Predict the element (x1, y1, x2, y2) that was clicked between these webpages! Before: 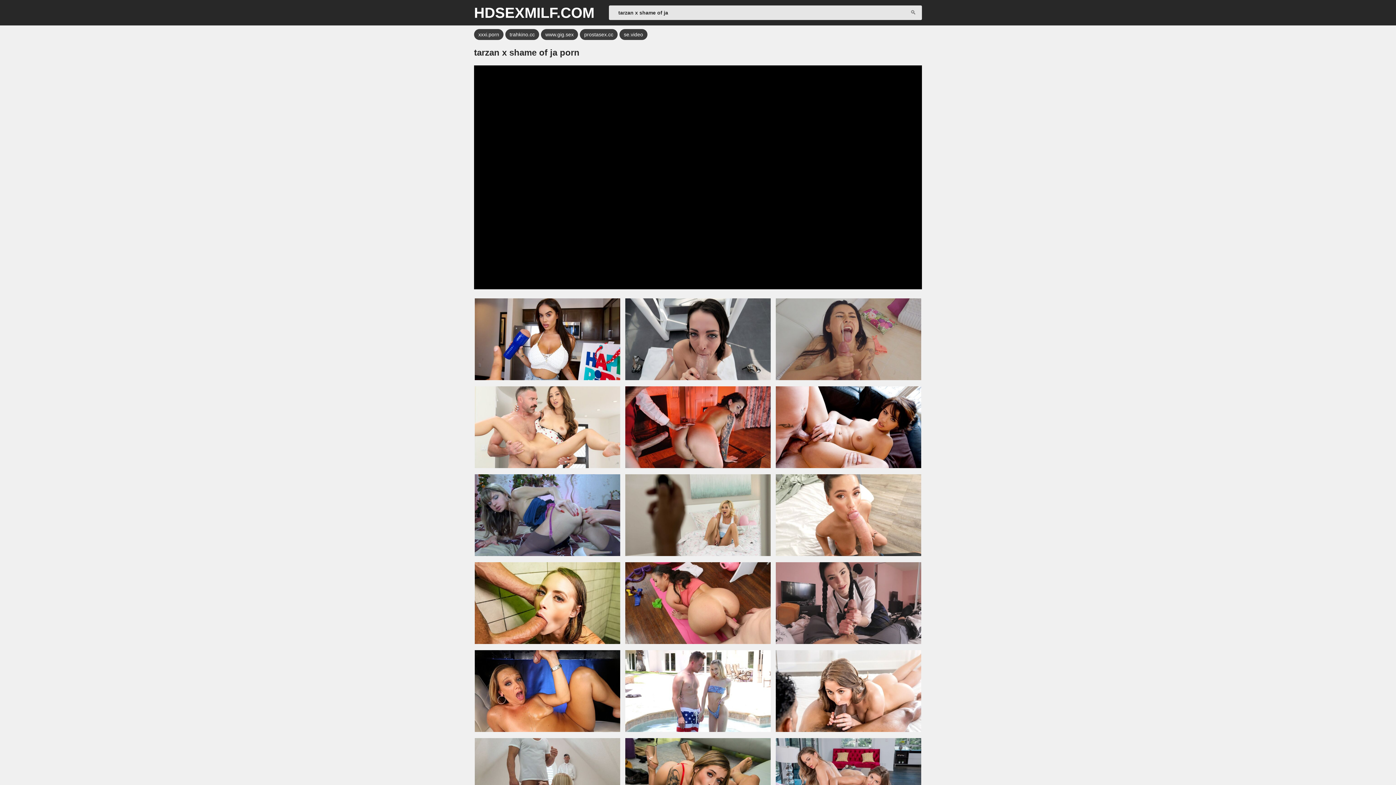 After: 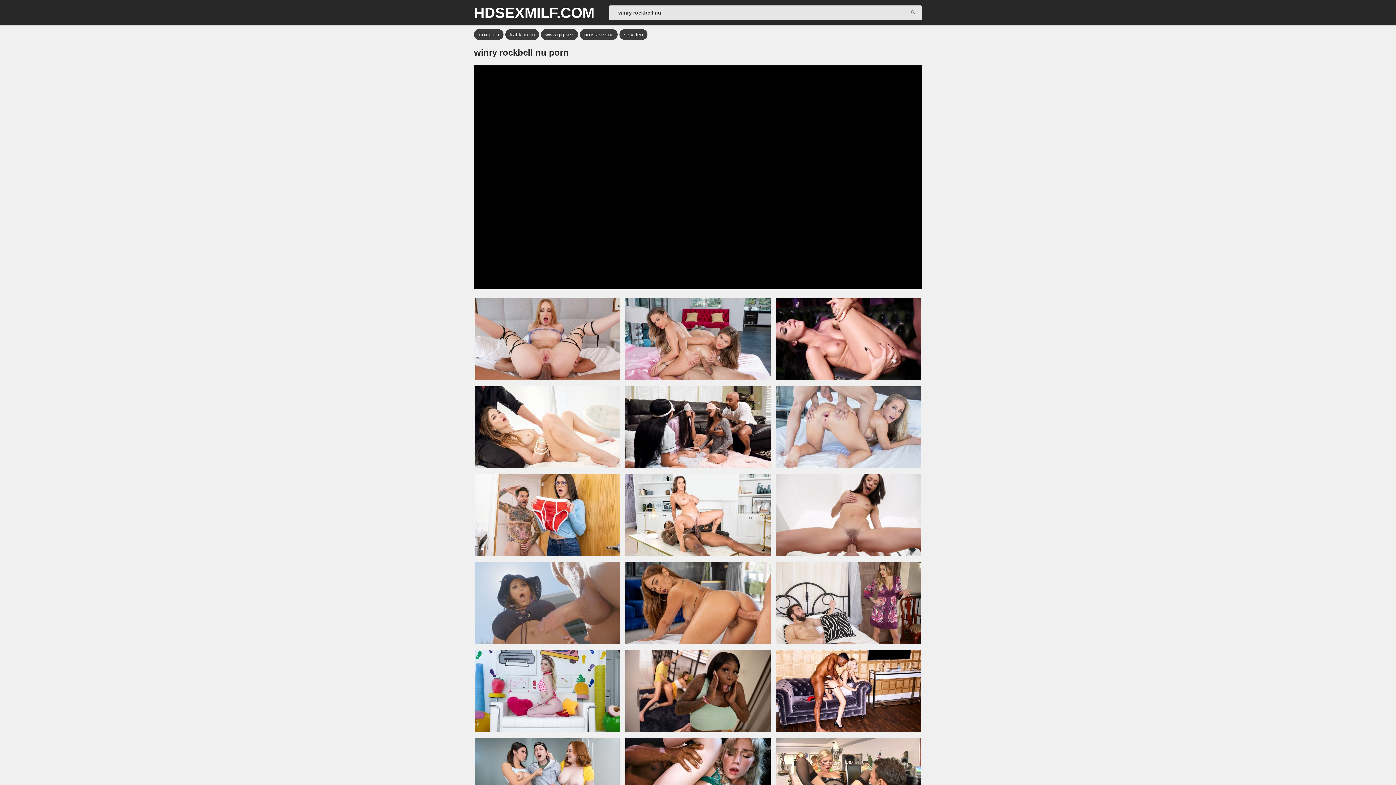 Action: bbox: (776, 738, 921, 820)